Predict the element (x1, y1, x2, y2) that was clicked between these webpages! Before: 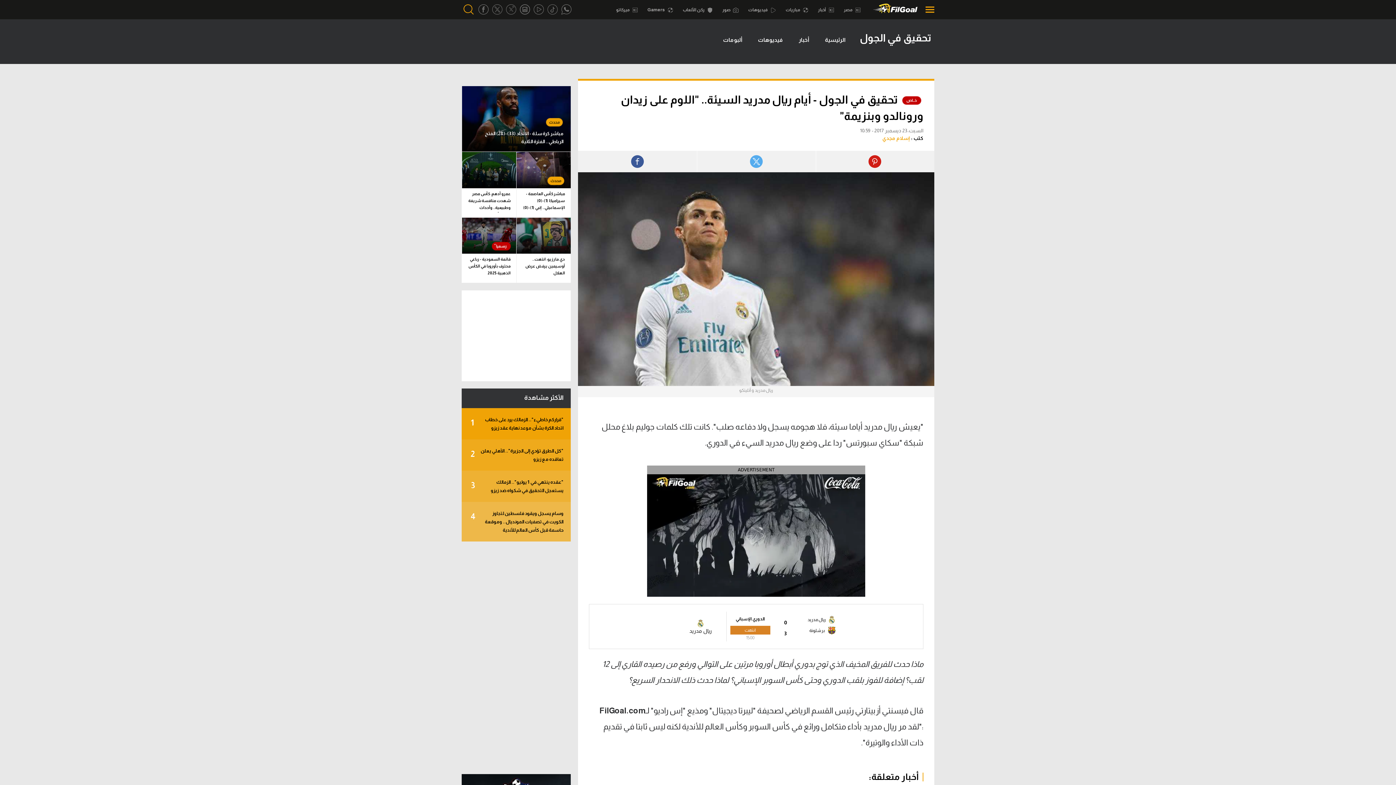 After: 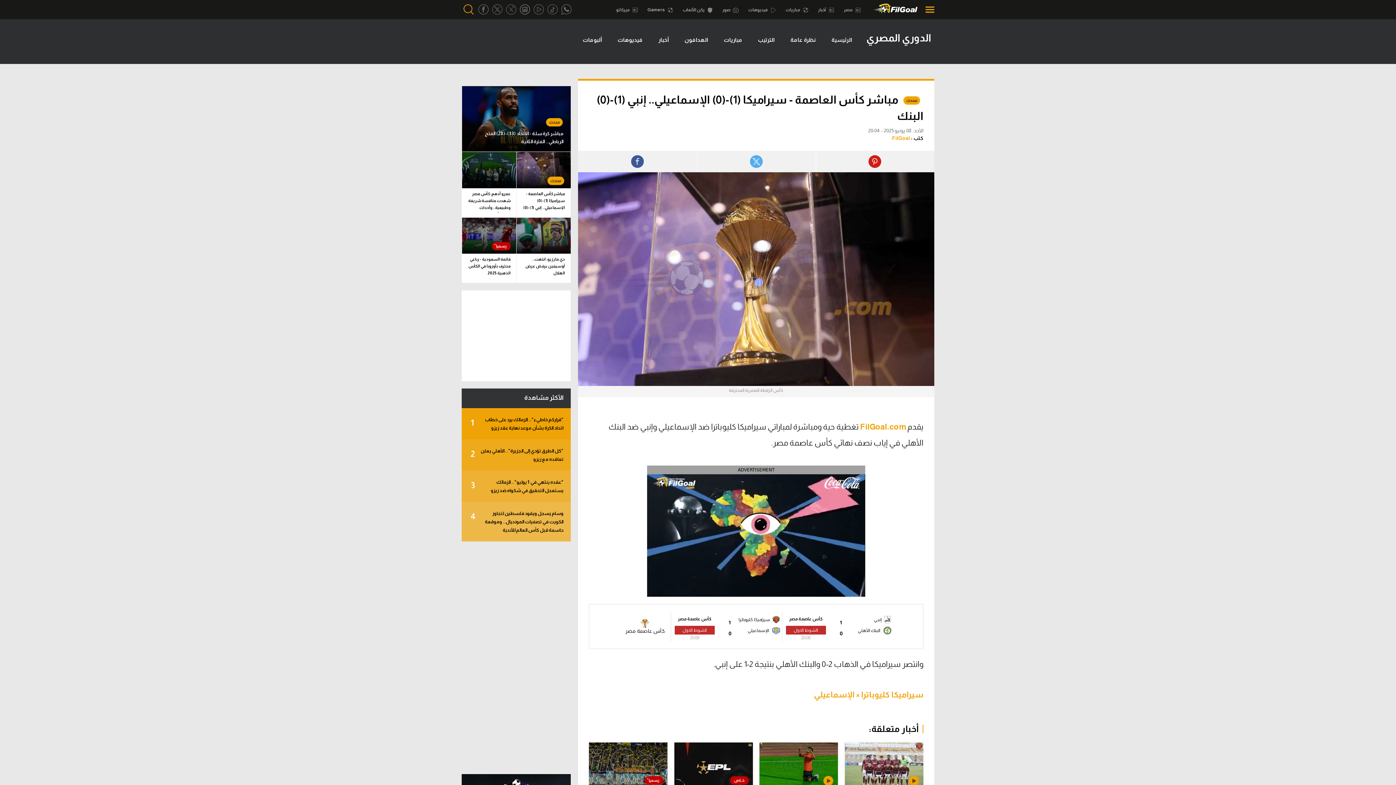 Action: label: مباشر كأس العاصمة - سيراميكا (1)-(0) الإسماعيلي.. إنبي (1)-(0) البنك bbox: (516, 191, 570, 216)